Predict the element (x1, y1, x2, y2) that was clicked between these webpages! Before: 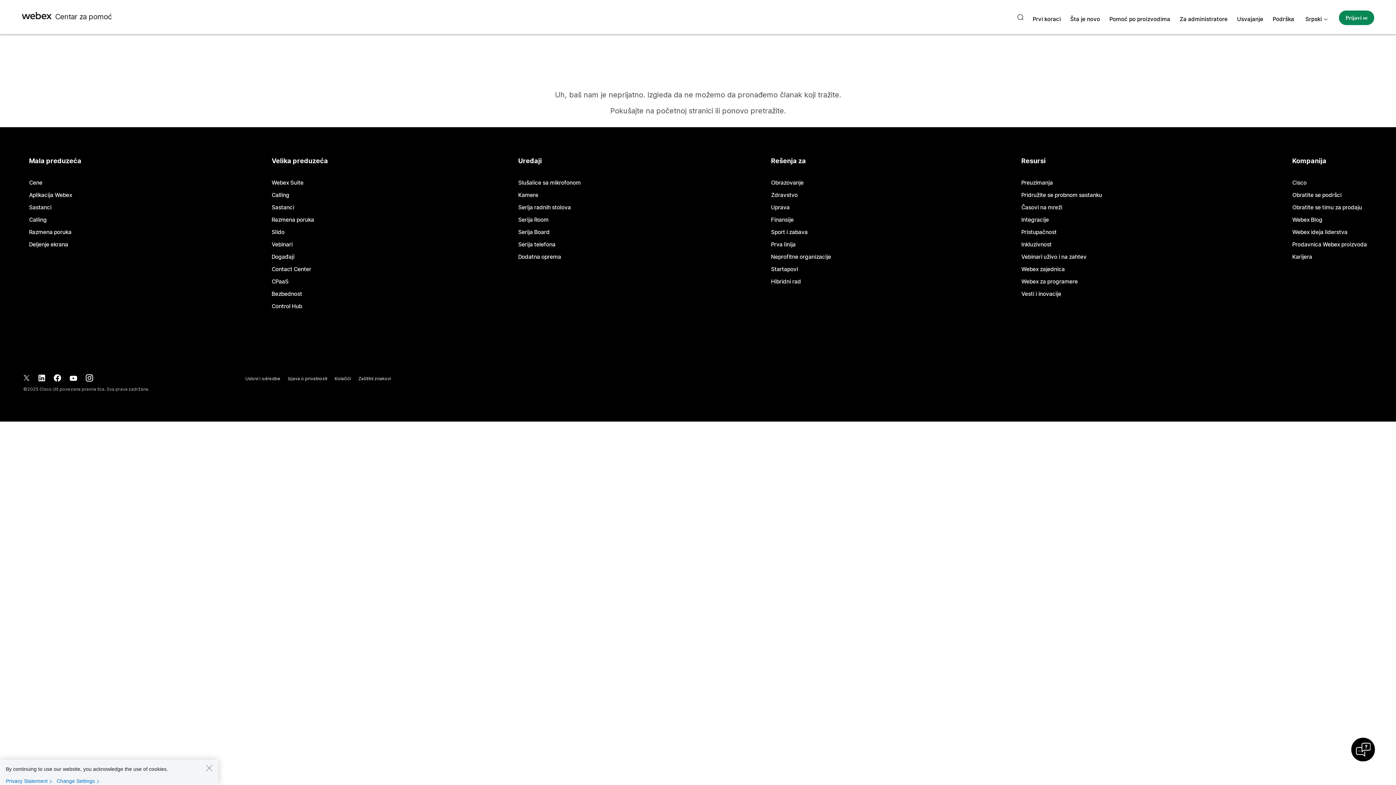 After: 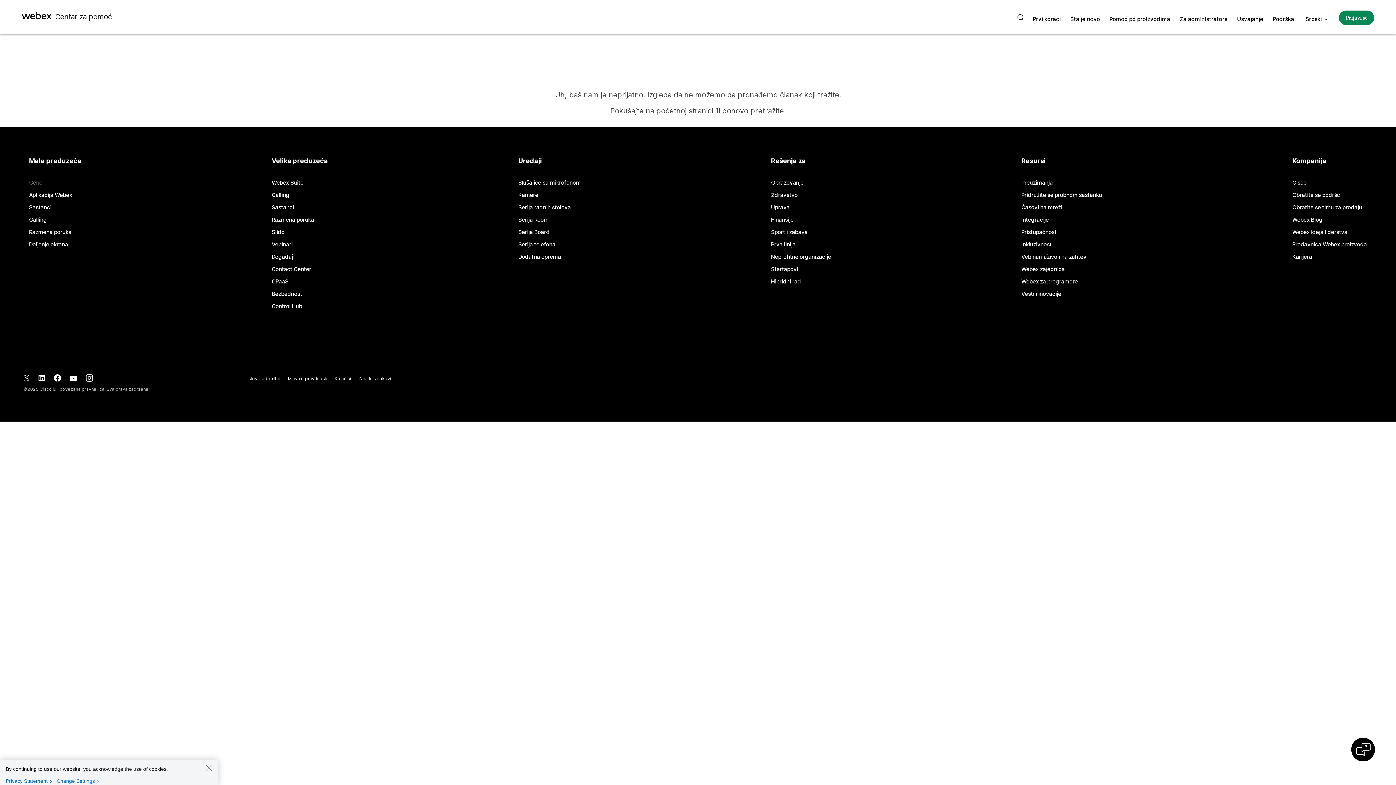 Action: label: Cene bbox: (29, 180, 42, 185)